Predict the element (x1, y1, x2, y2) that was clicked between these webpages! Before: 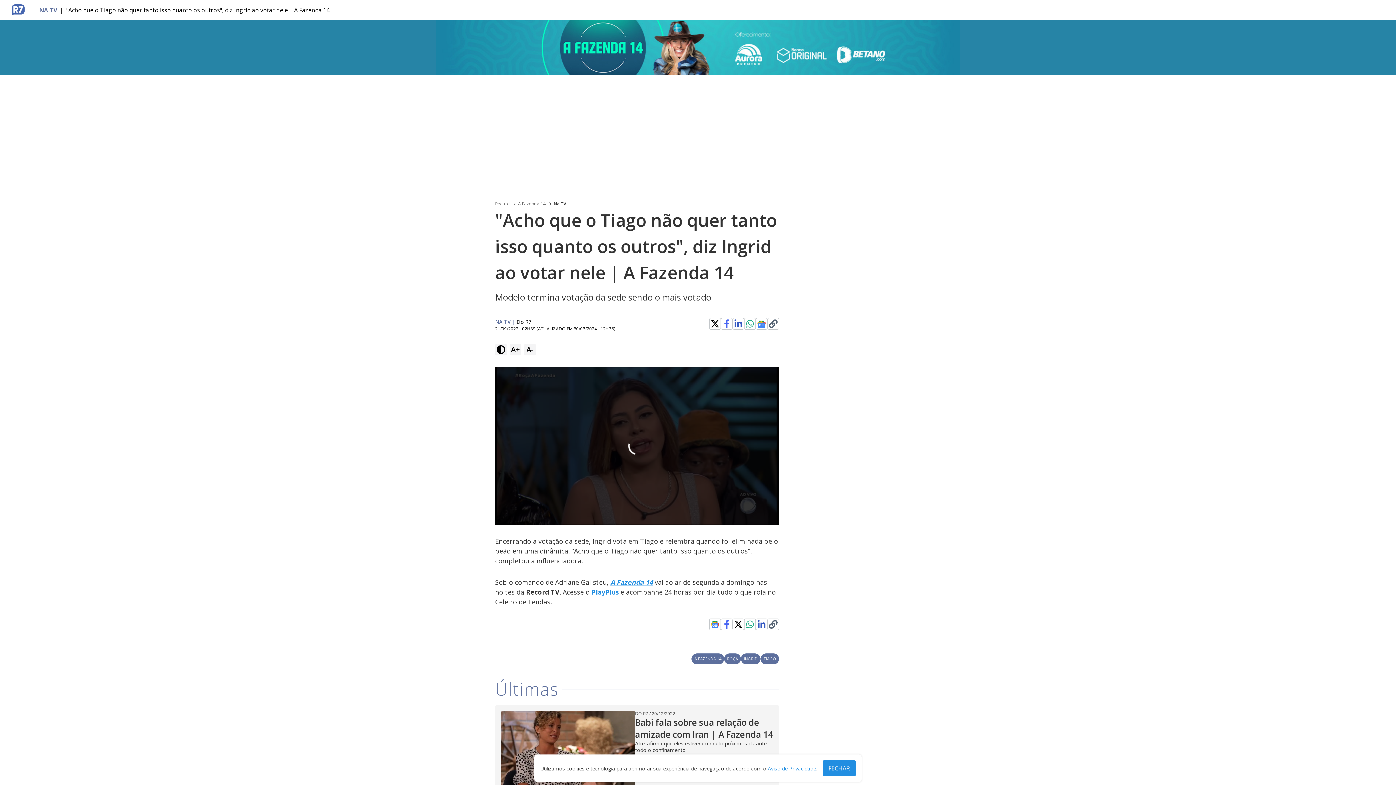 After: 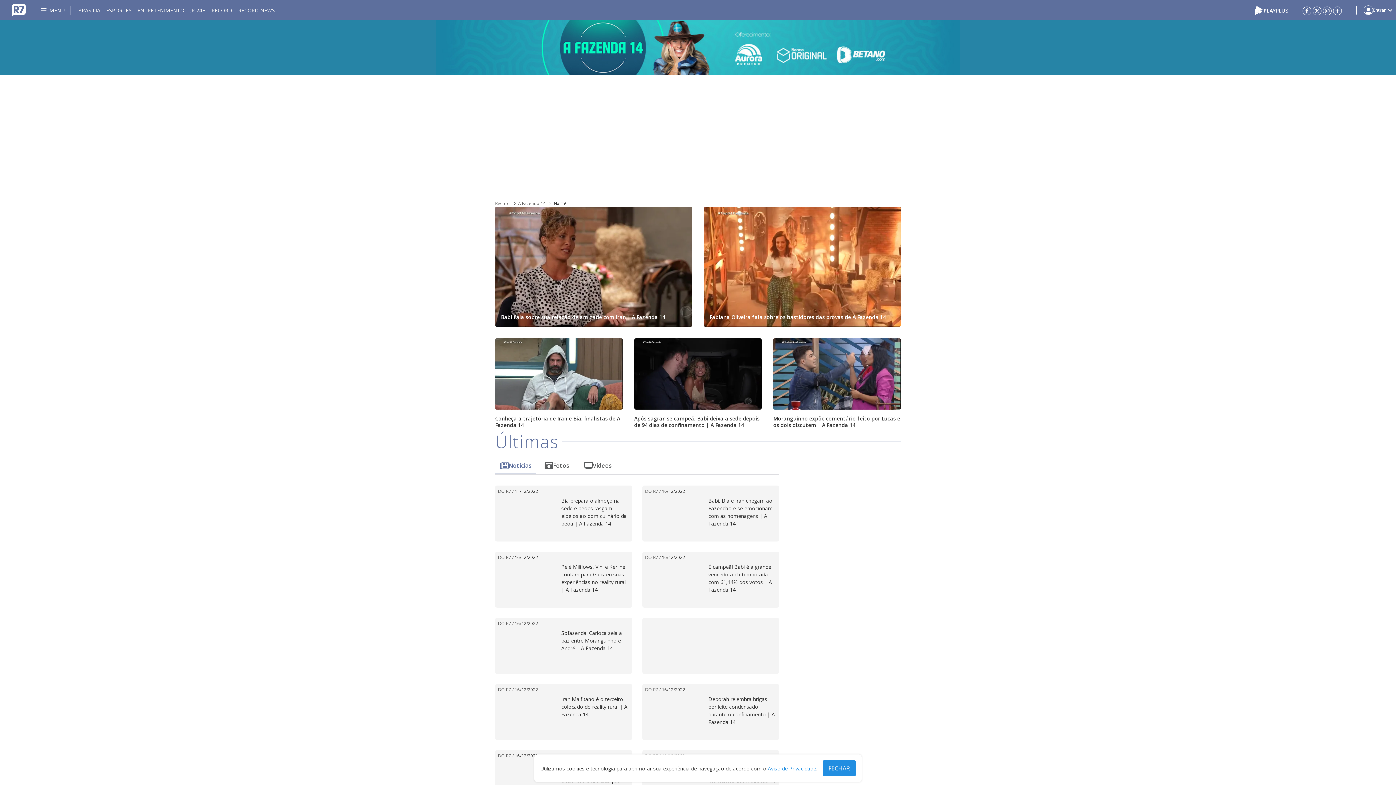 Action: label: NA TV bbox: (495, 318, 510, 325)